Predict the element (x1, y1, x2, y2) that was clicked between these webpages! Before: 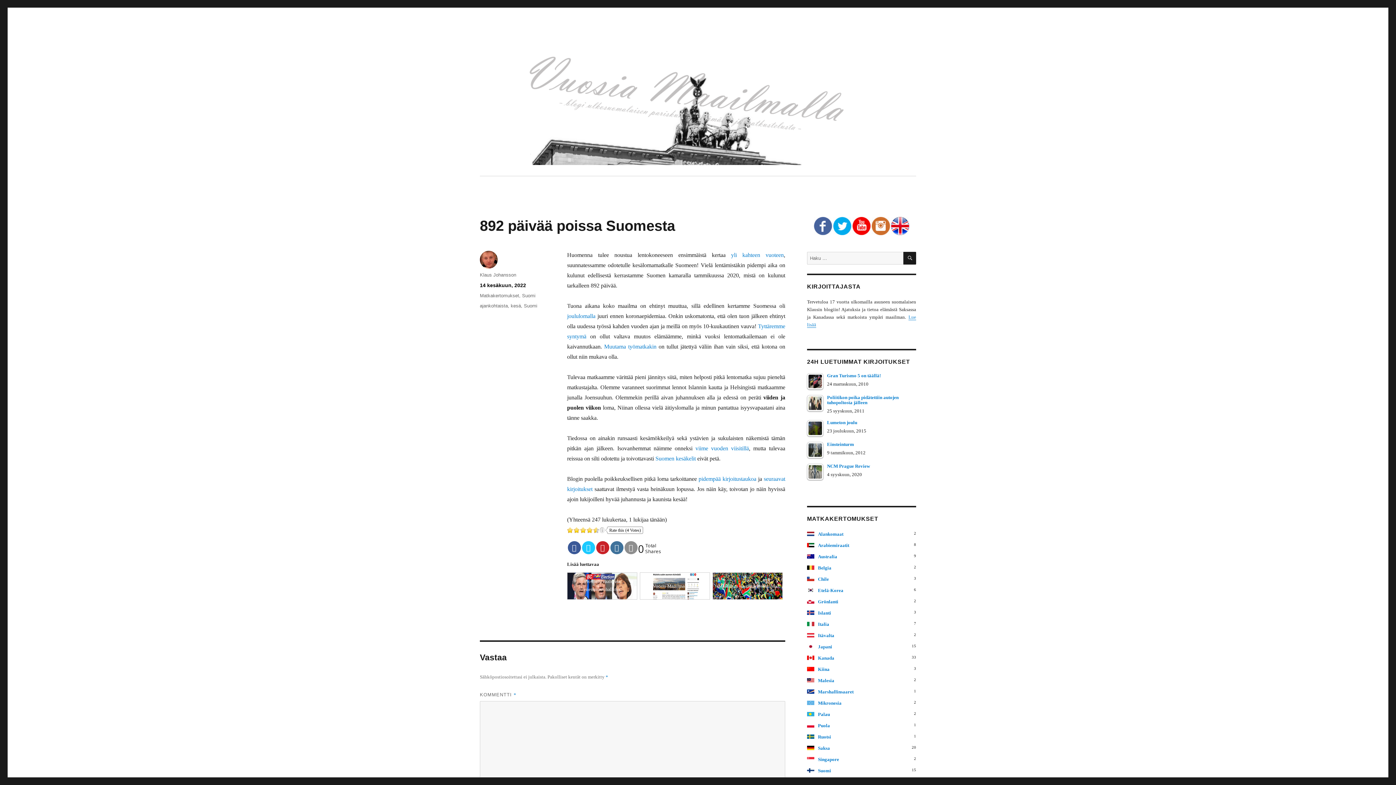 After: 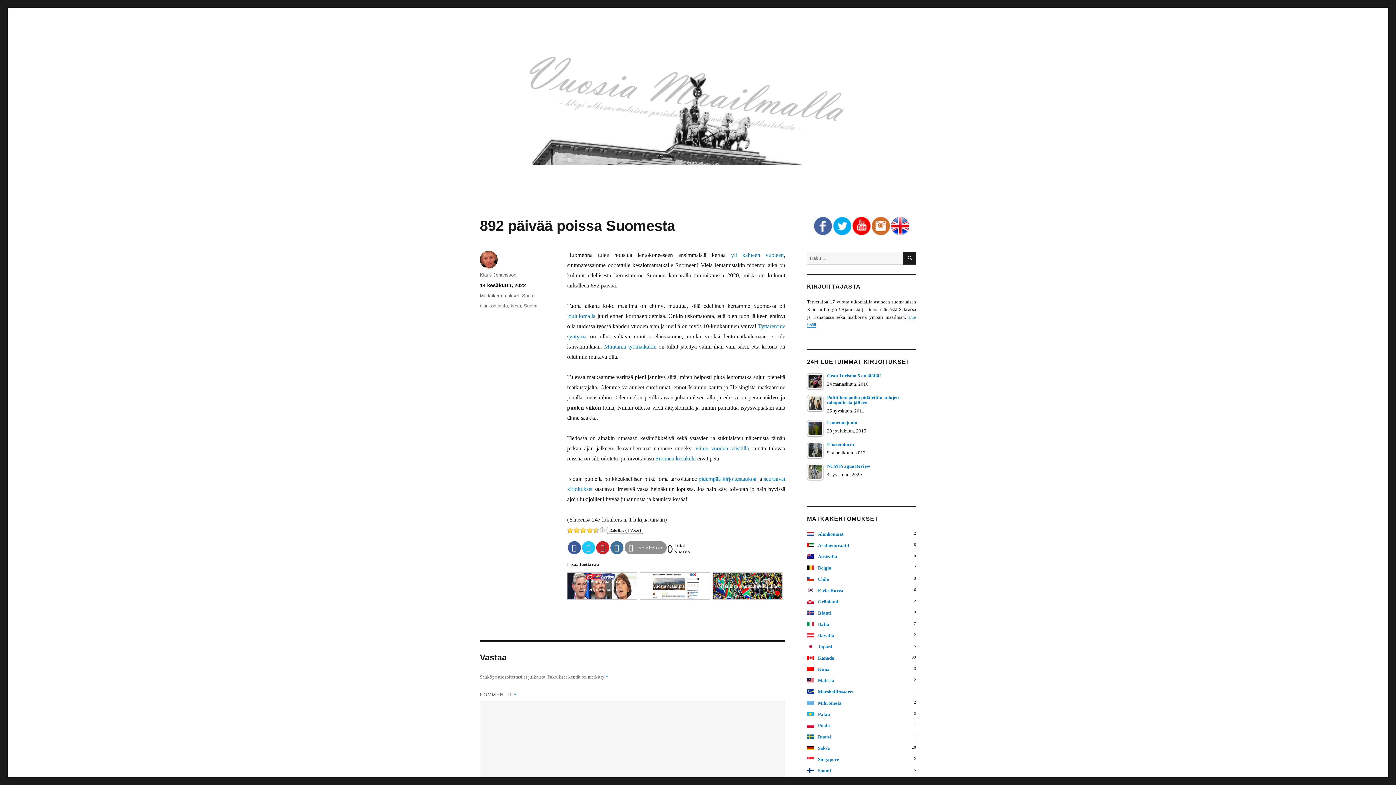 Action: bbox: (624, 541, 637, 554) label:  Send email